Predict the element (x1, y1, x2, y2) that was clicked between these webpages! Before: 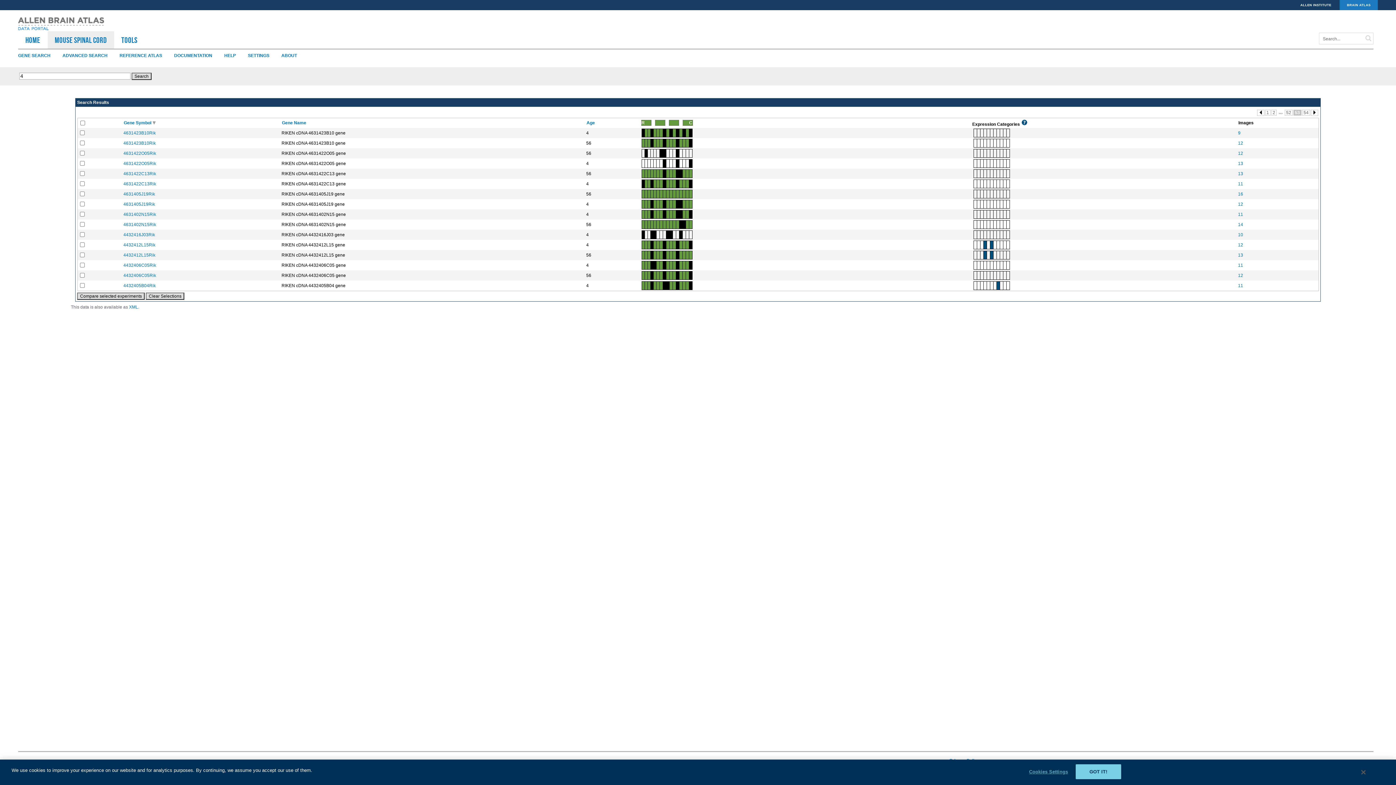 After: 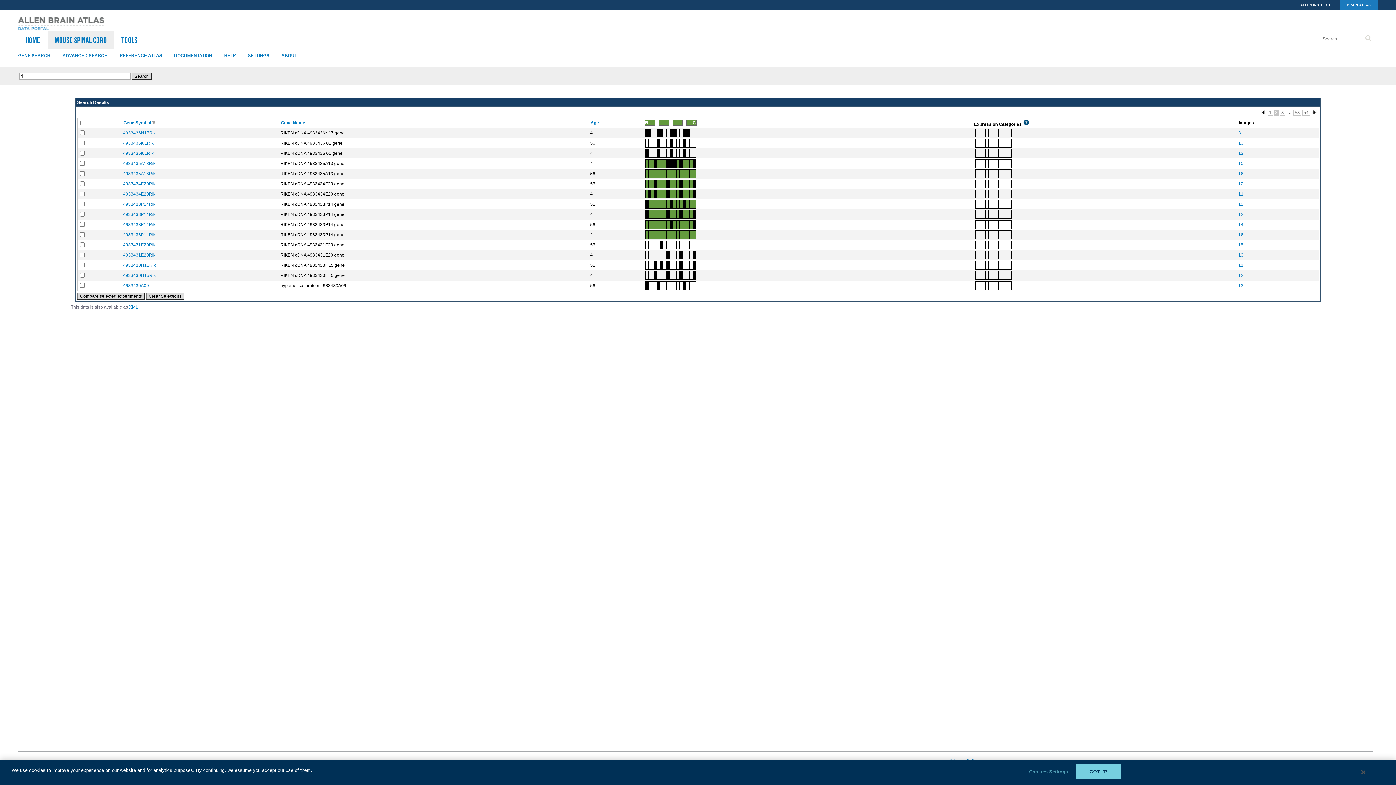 Action: label: 2 bbox: (1271, 109, 1277, 115)